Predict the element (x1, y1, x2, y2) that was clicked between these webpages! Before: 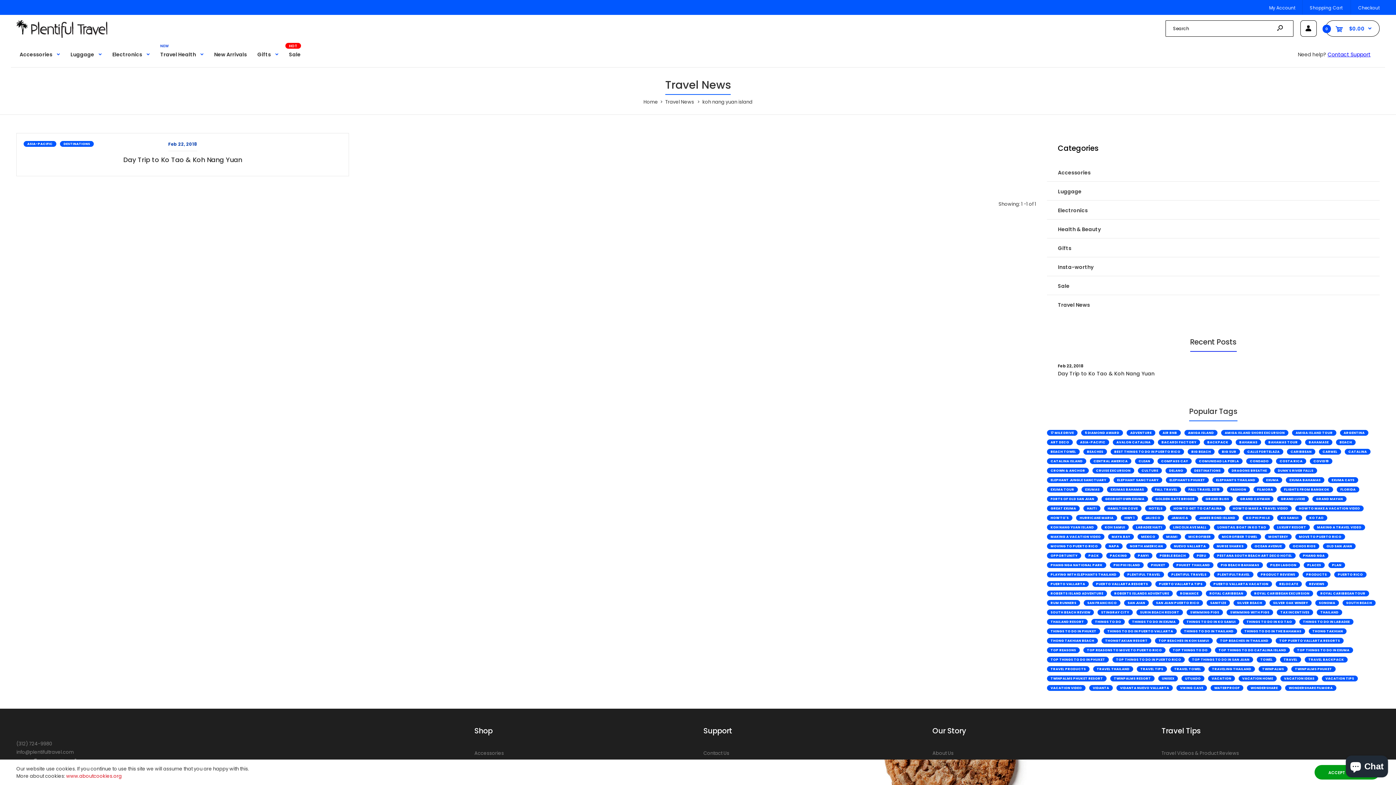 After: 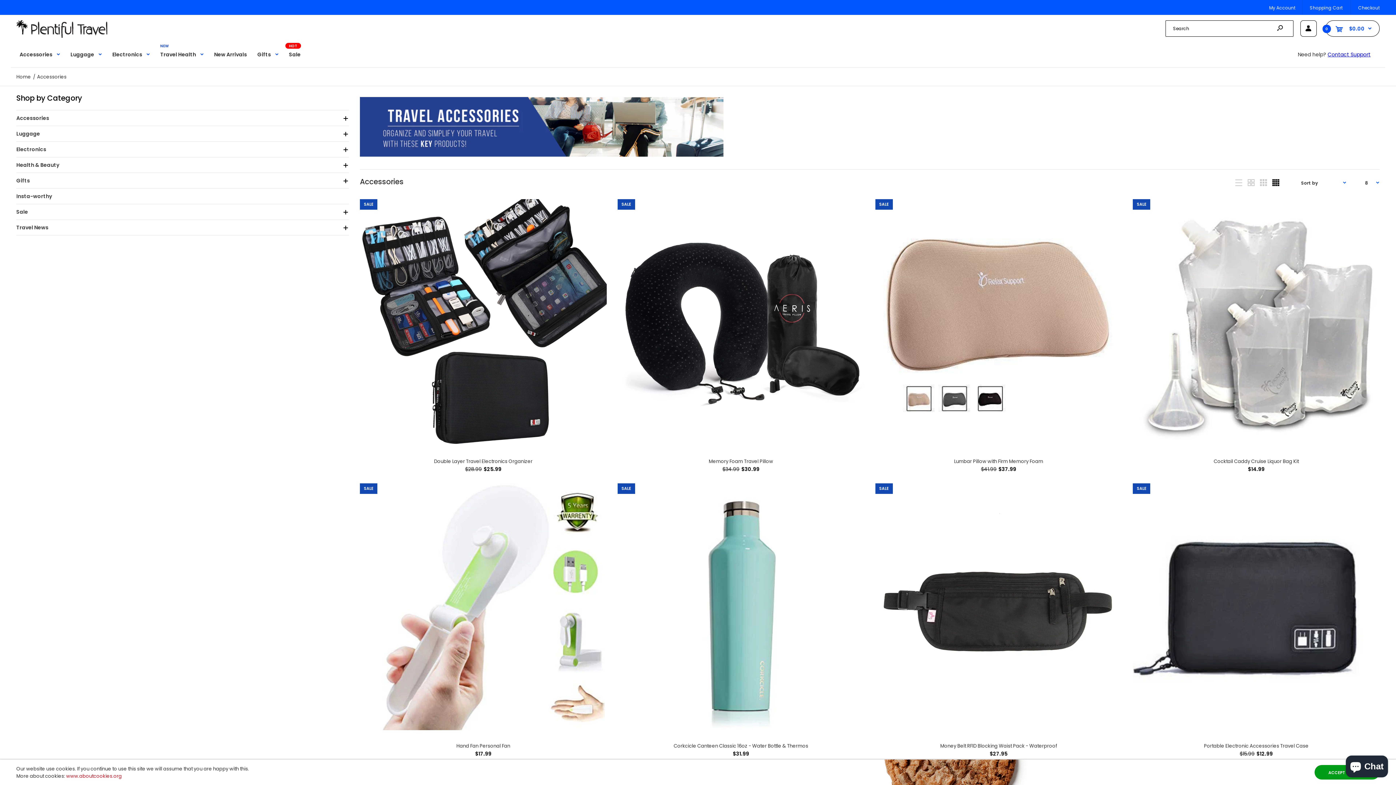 Action: bbox: (474, 750, 503, 756) label: Accessories